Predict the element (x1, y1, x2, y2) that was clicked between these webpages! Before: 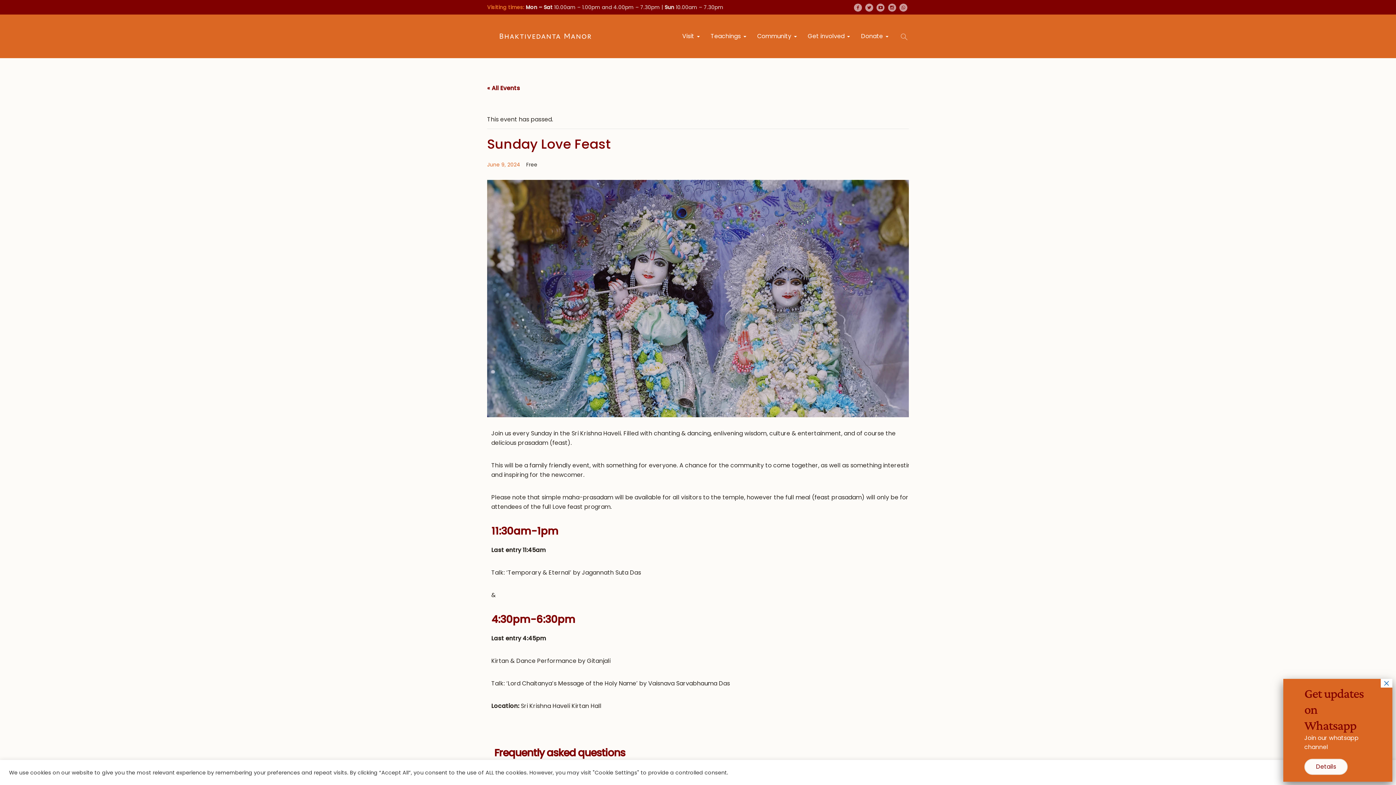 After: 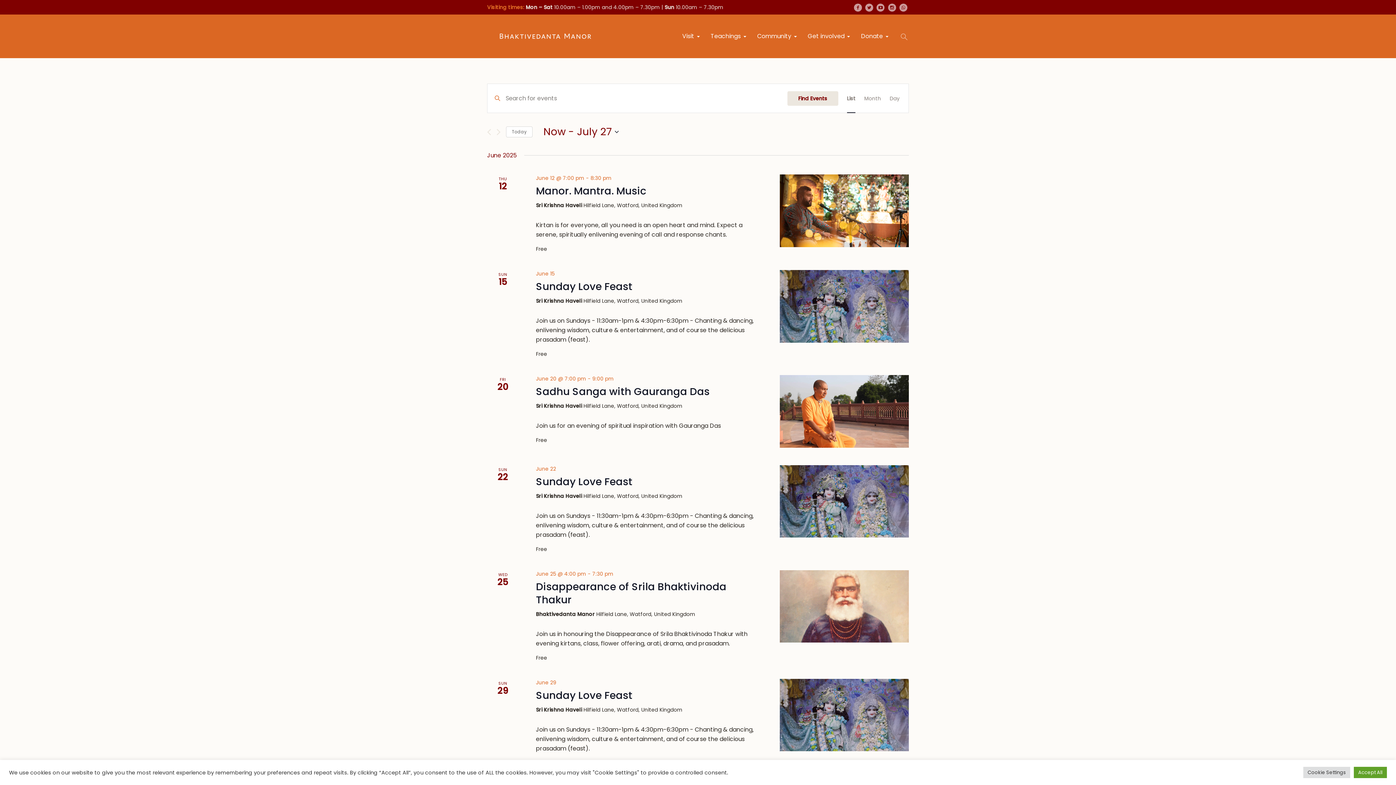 Action: label: « All Events bbox: (487, 84, 520, 92)